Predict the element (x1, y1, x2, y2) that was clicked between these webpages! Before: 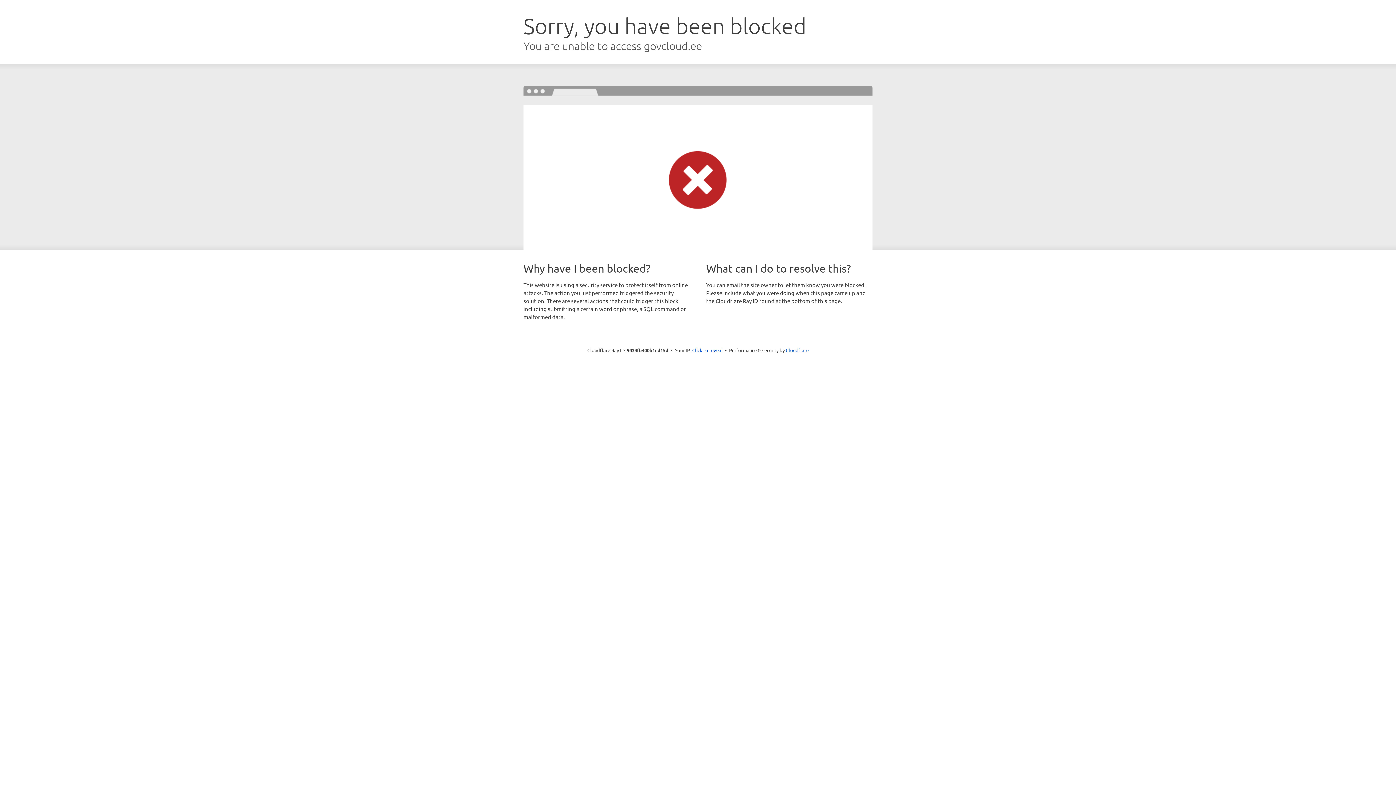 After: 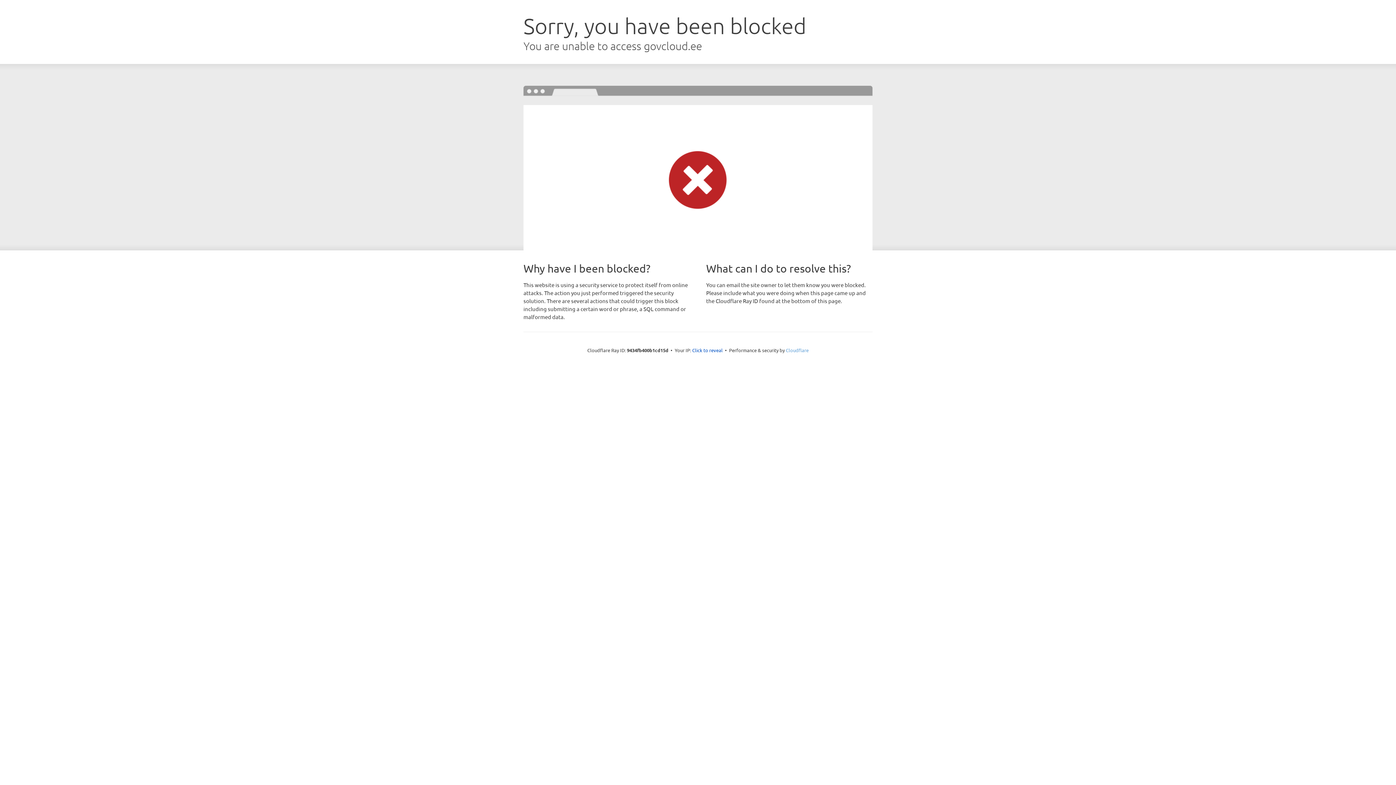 Action: bbox: (786, 347, 808, 353) label: Cloudflare